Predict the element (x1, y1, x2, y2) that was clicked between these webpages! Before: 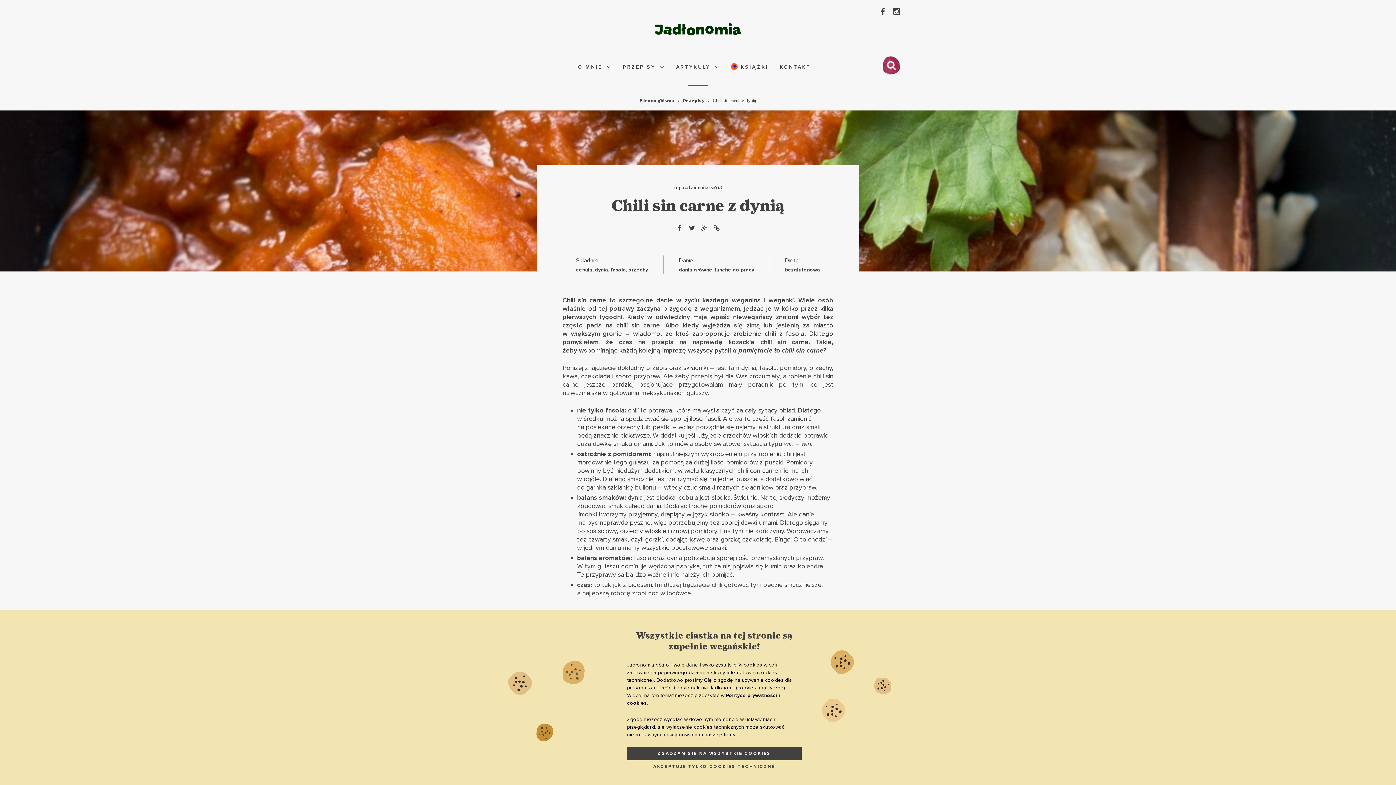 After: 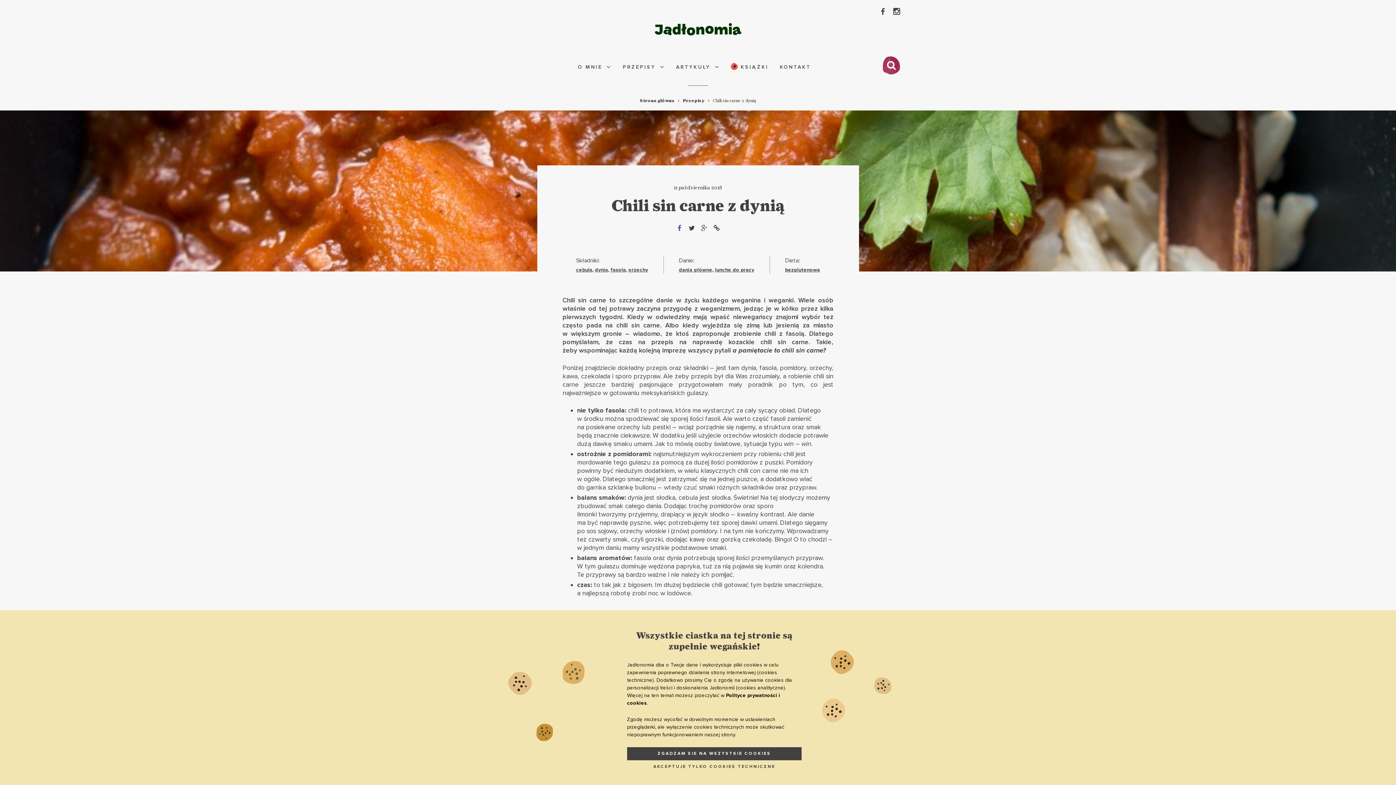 Action: bbox: (674, 224, 684, 232)